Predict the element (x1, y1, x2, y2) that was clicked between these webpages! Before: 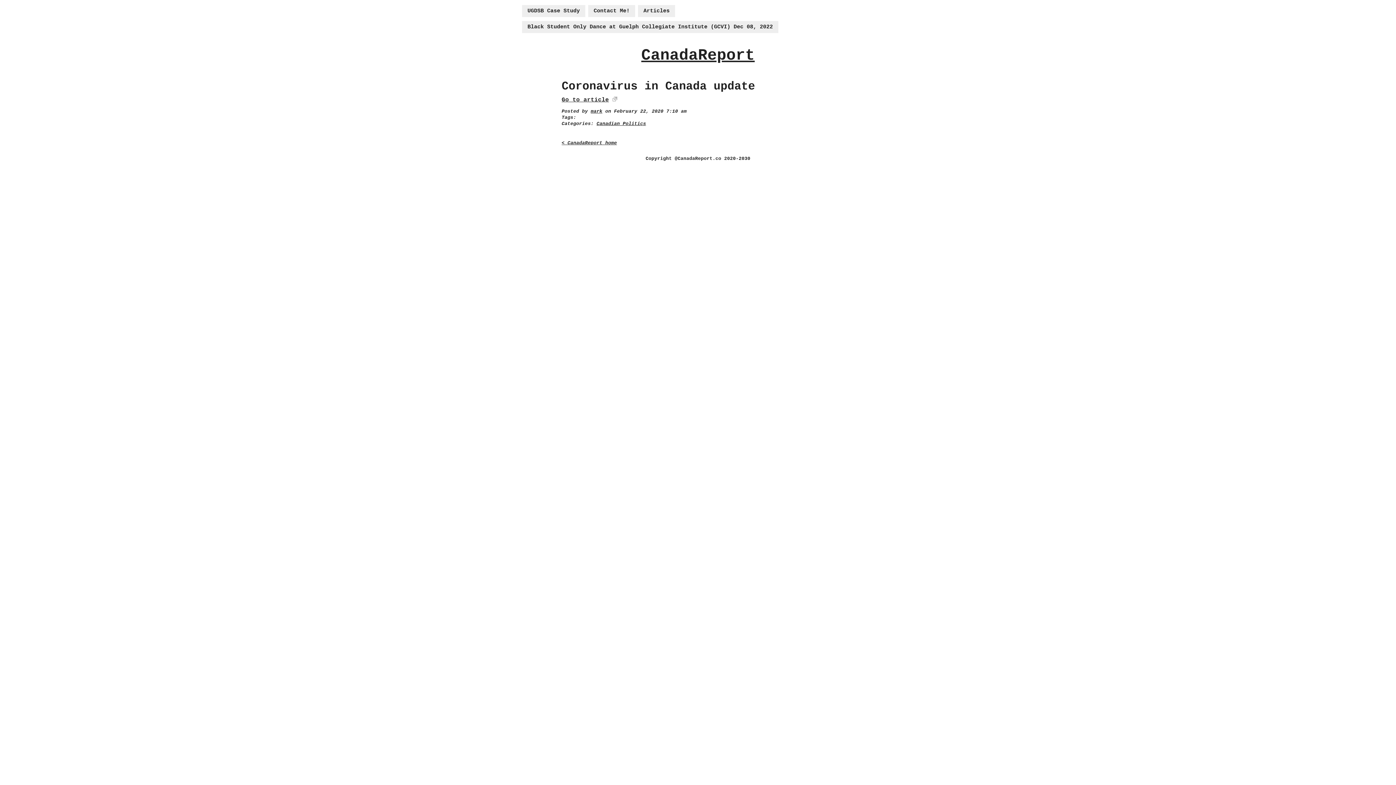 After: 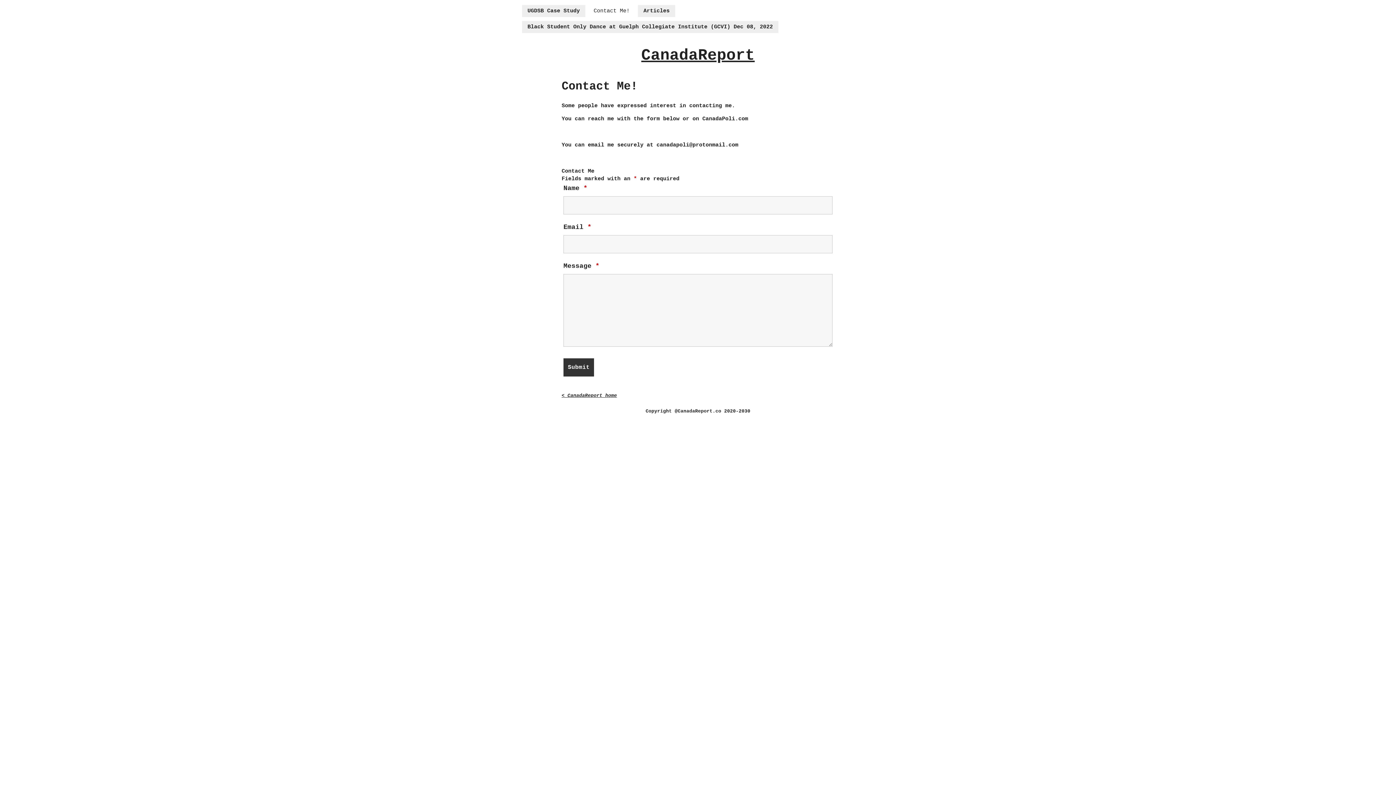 Action: label: Contact Me! bbox: (588, 5, 635, 17)